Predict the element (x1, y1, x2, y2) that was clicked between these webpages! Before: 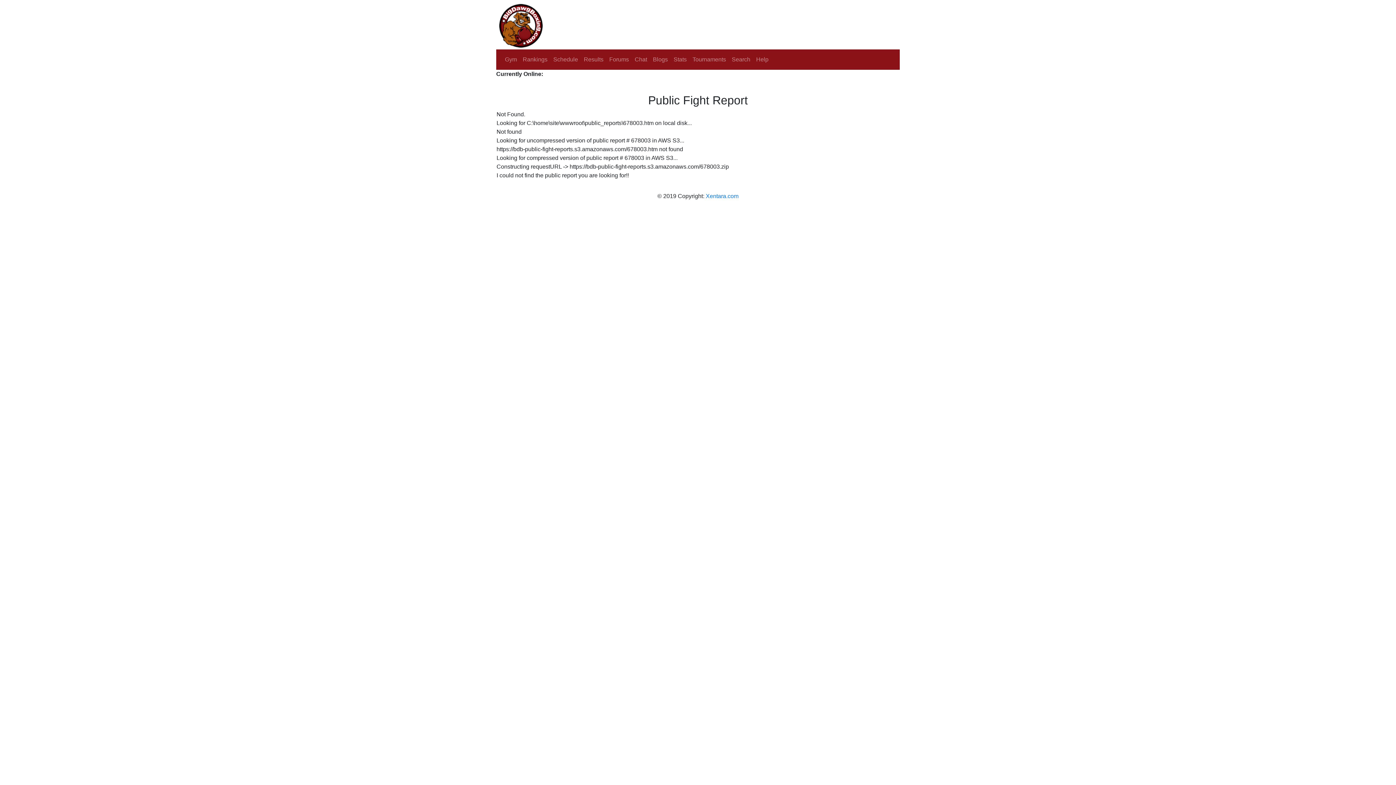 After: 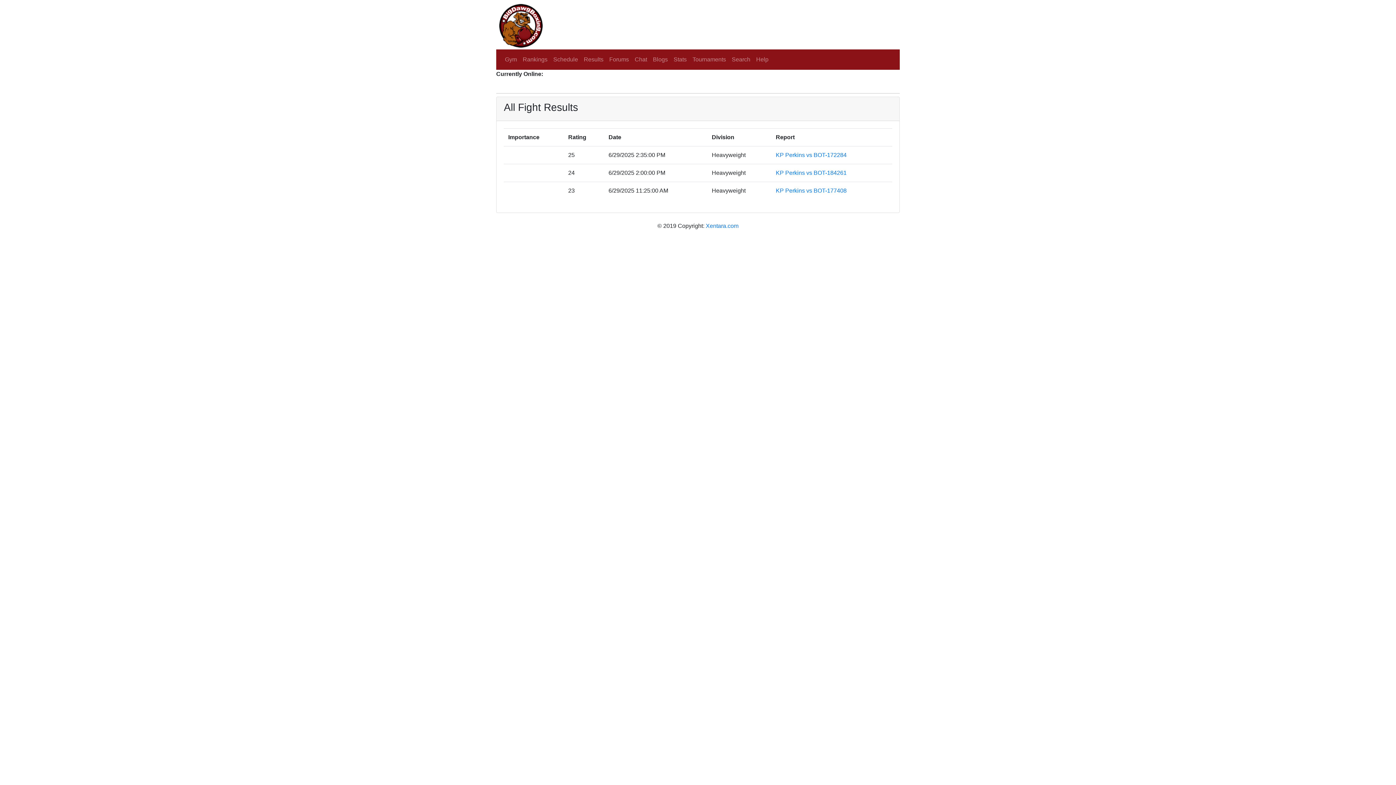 Action: bbox: (581, 52, 606, 66) label: Results